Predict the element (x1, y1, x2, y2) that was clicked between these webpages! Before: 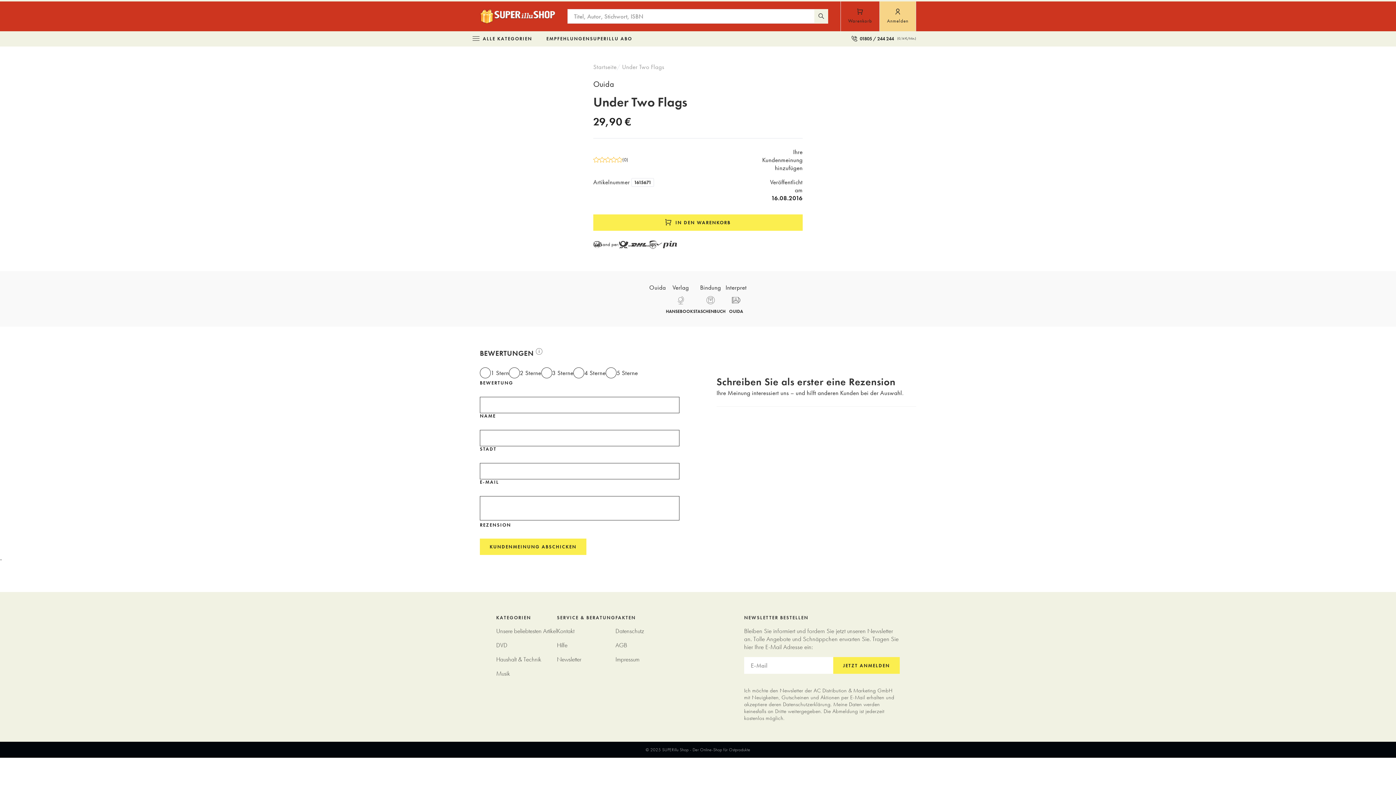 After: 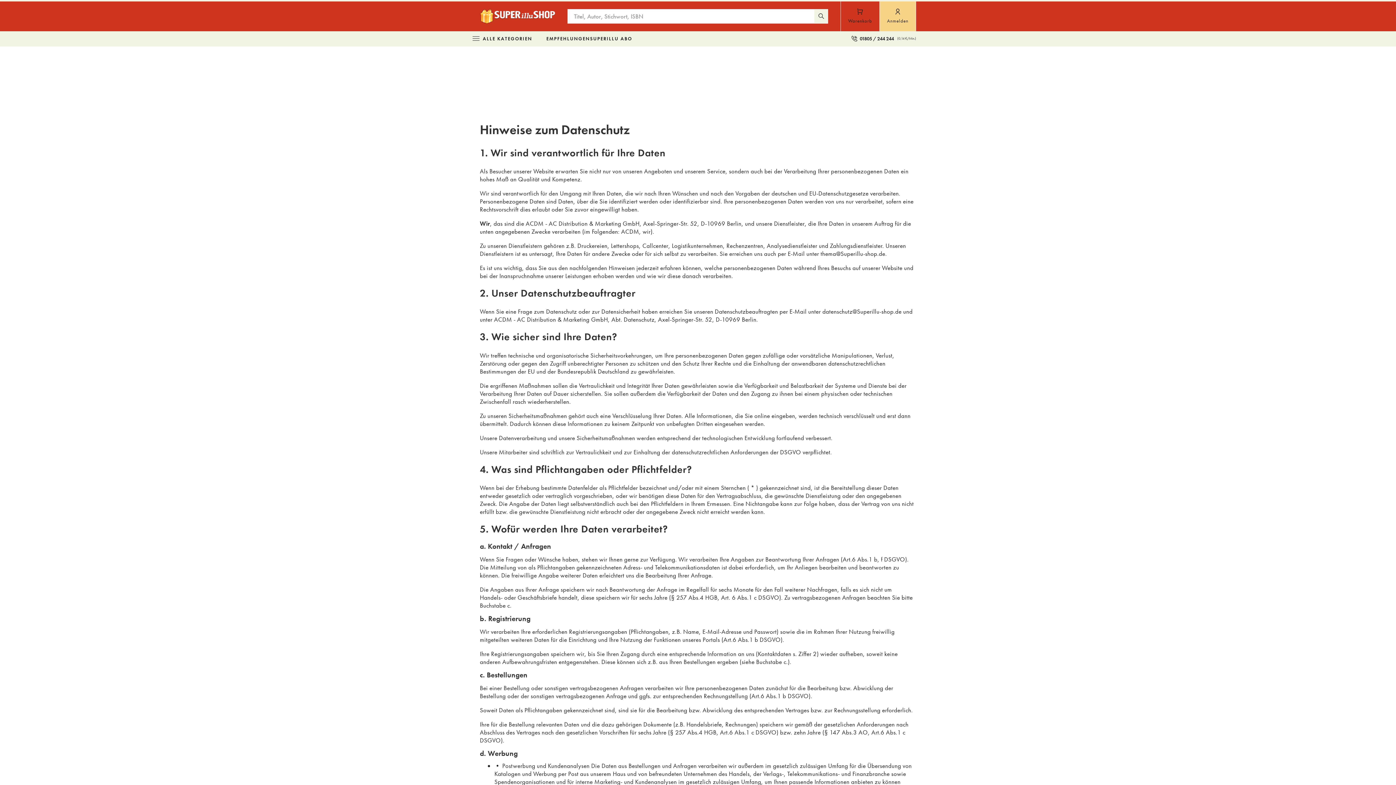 Action: label: Datenschutz bbox: (615, 627, 644, 635)